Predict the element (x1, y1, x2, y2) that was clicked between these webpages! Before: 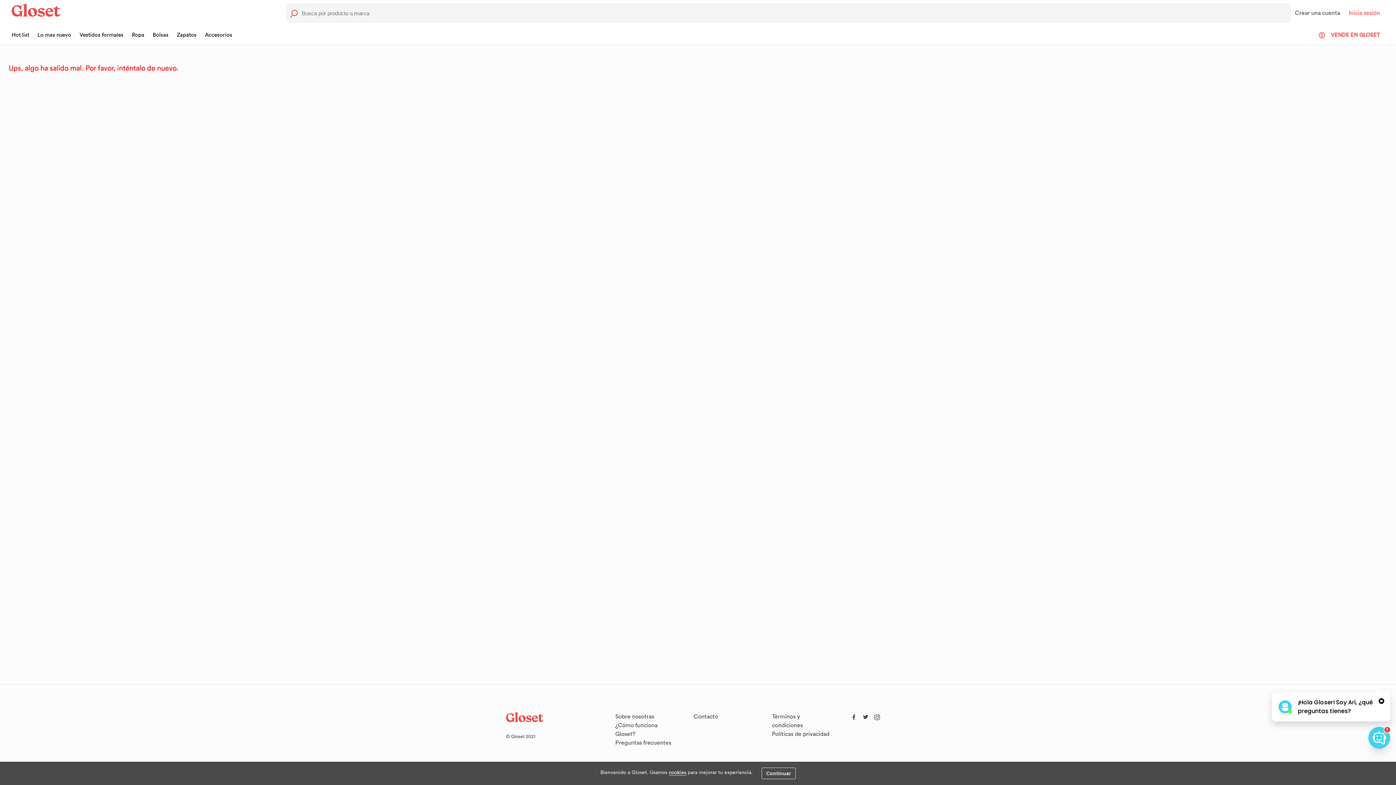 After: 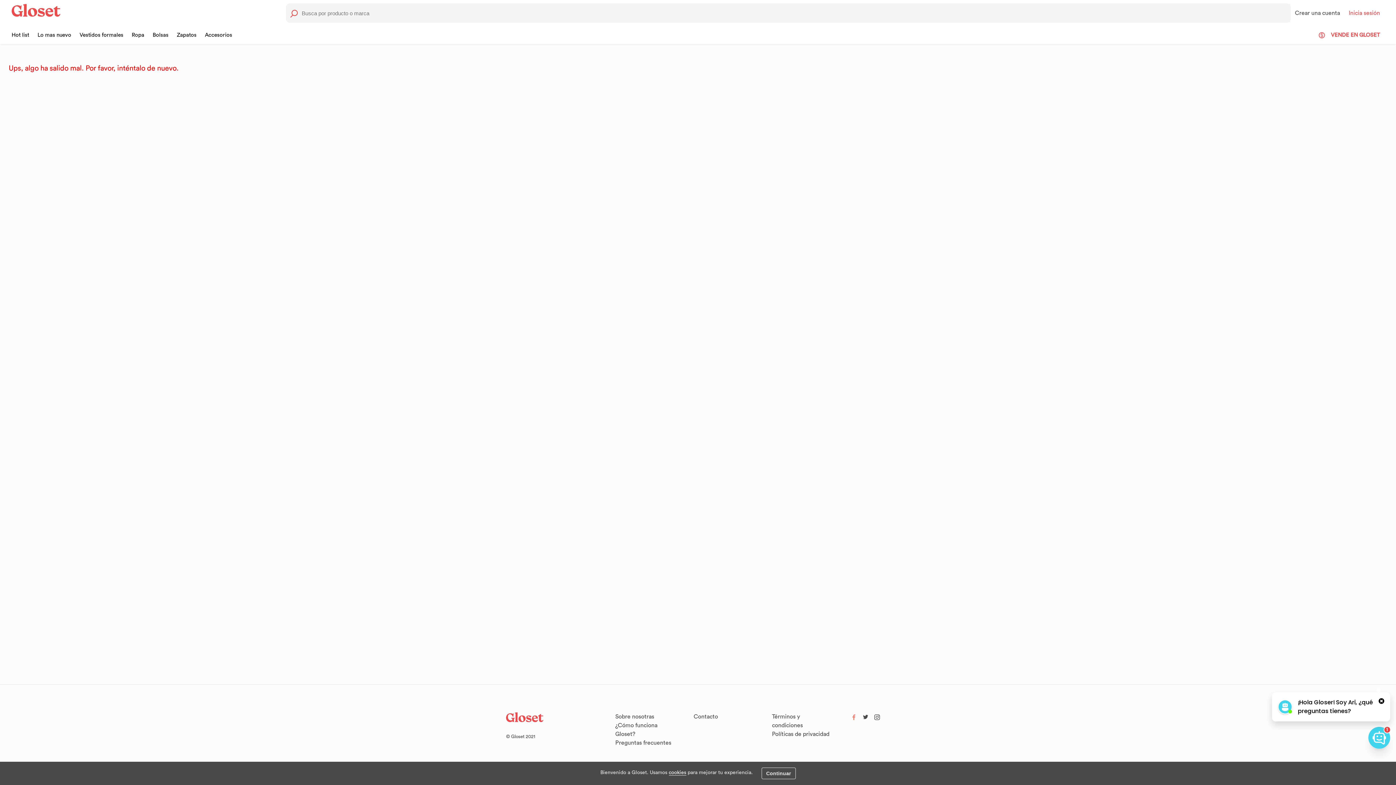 Action: bbox: (850, 711, 857, 720)